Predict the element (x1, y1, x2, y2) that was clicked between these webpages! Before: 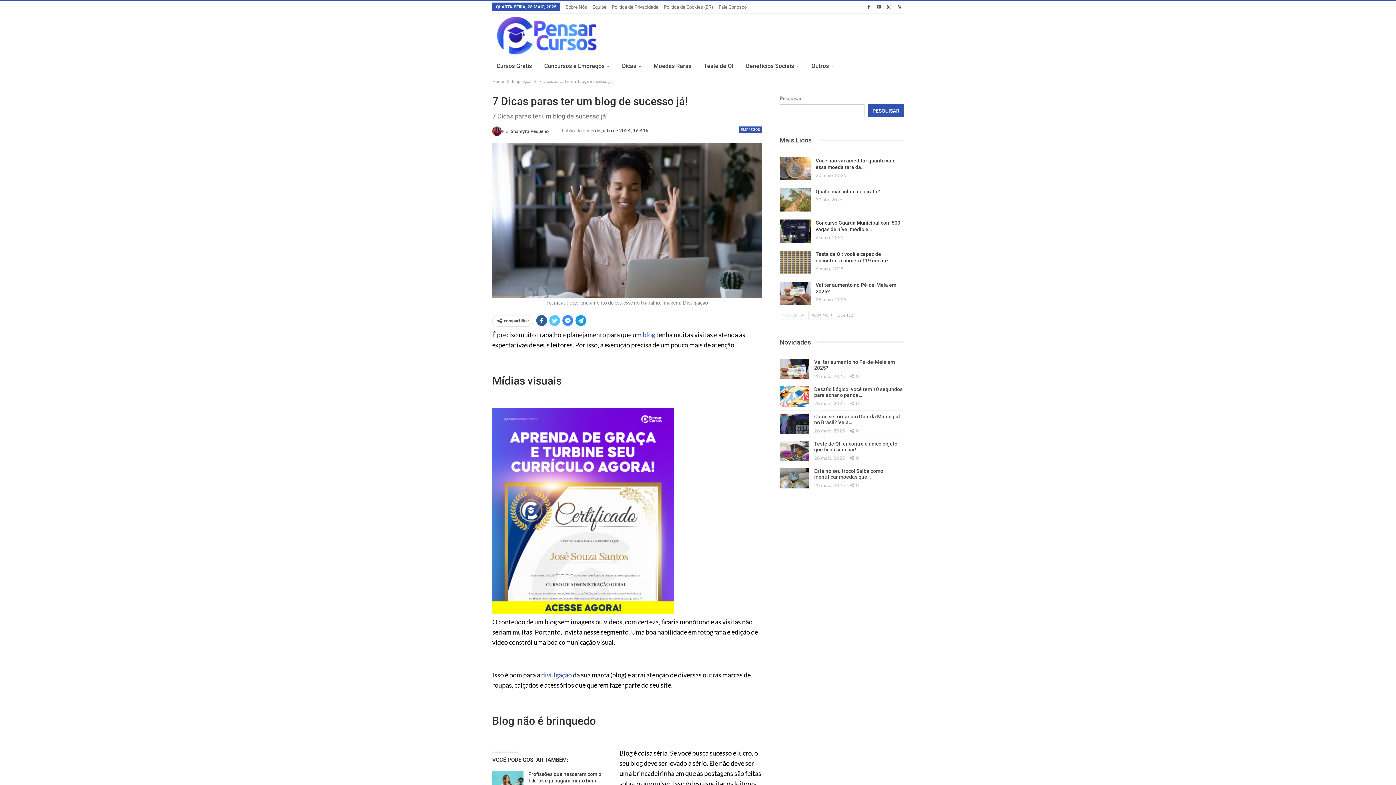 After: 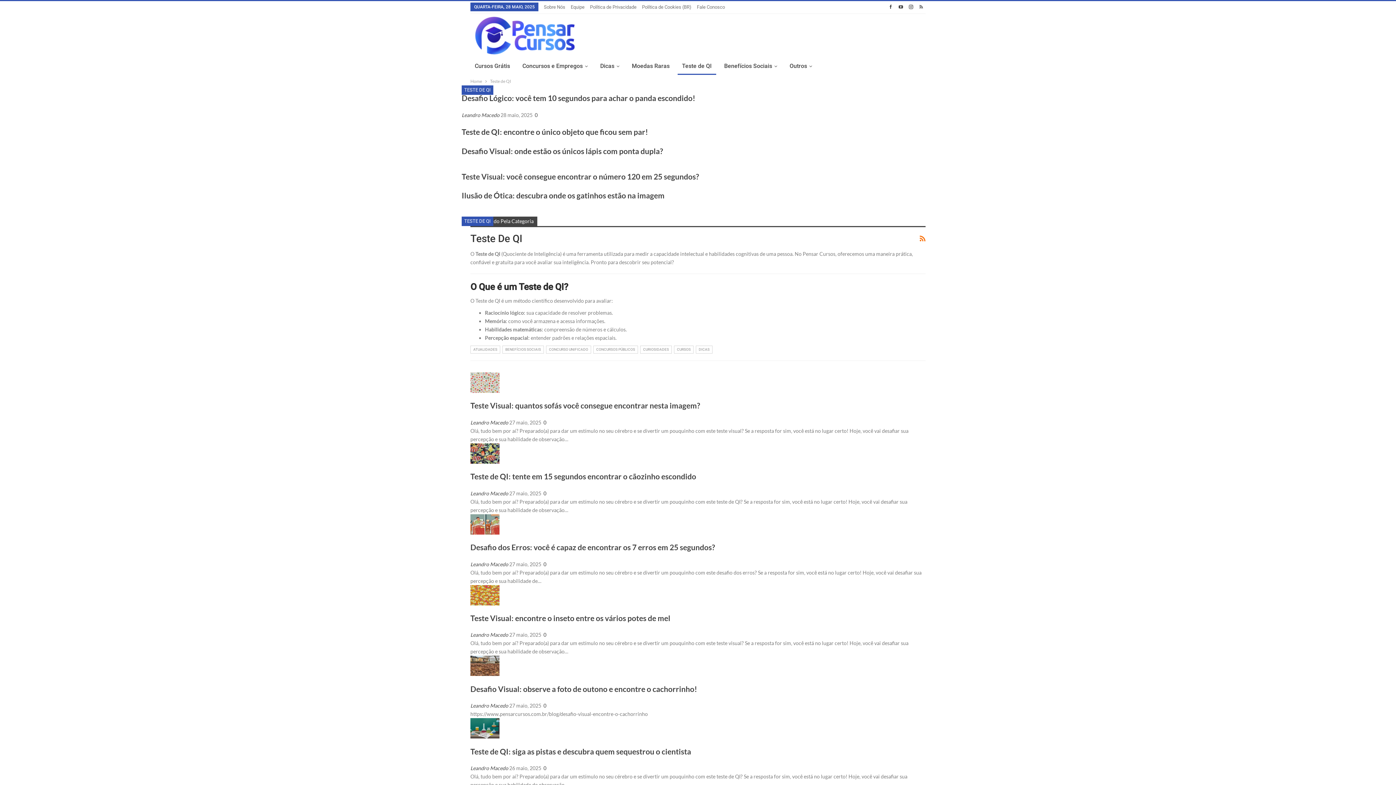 Action: label: Teste de QI bbox: (699, 57, 738, 74)